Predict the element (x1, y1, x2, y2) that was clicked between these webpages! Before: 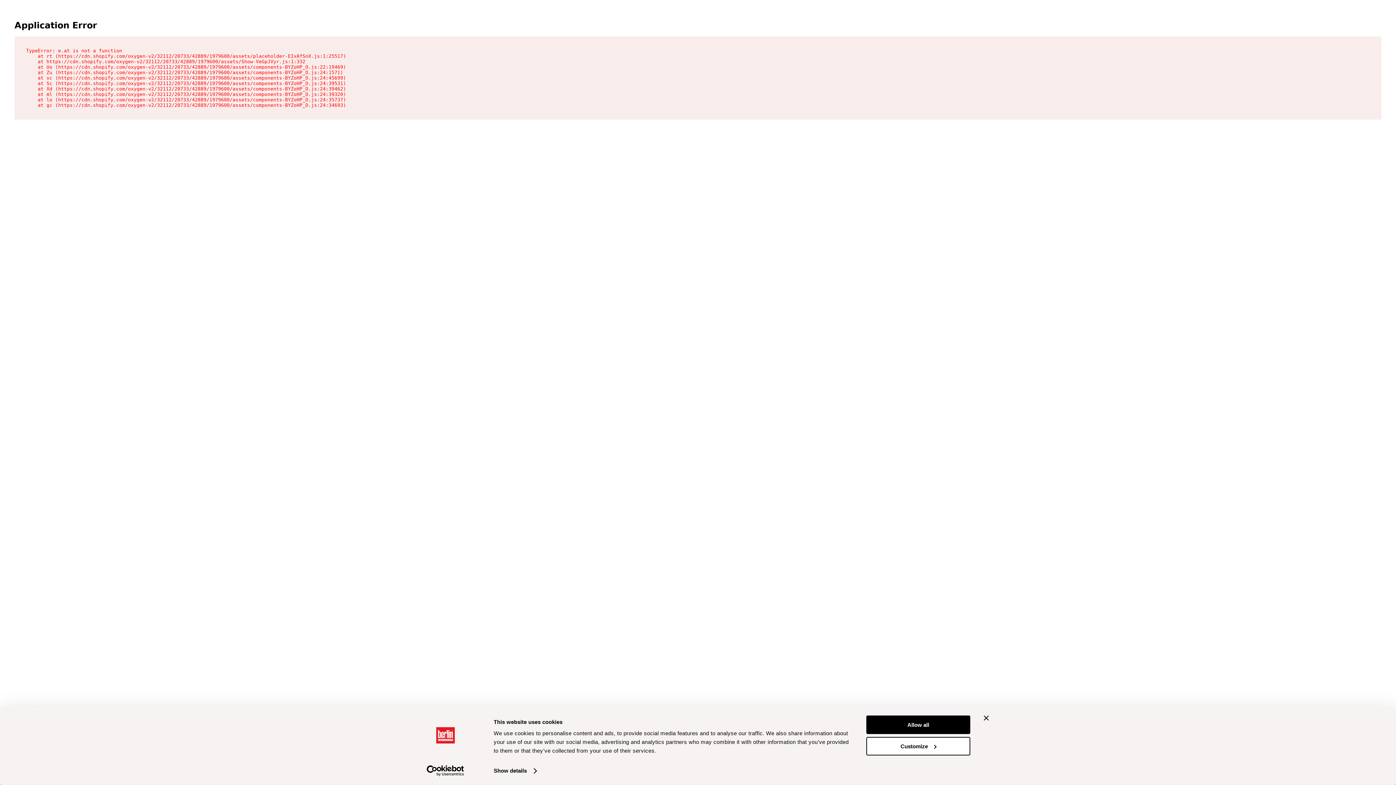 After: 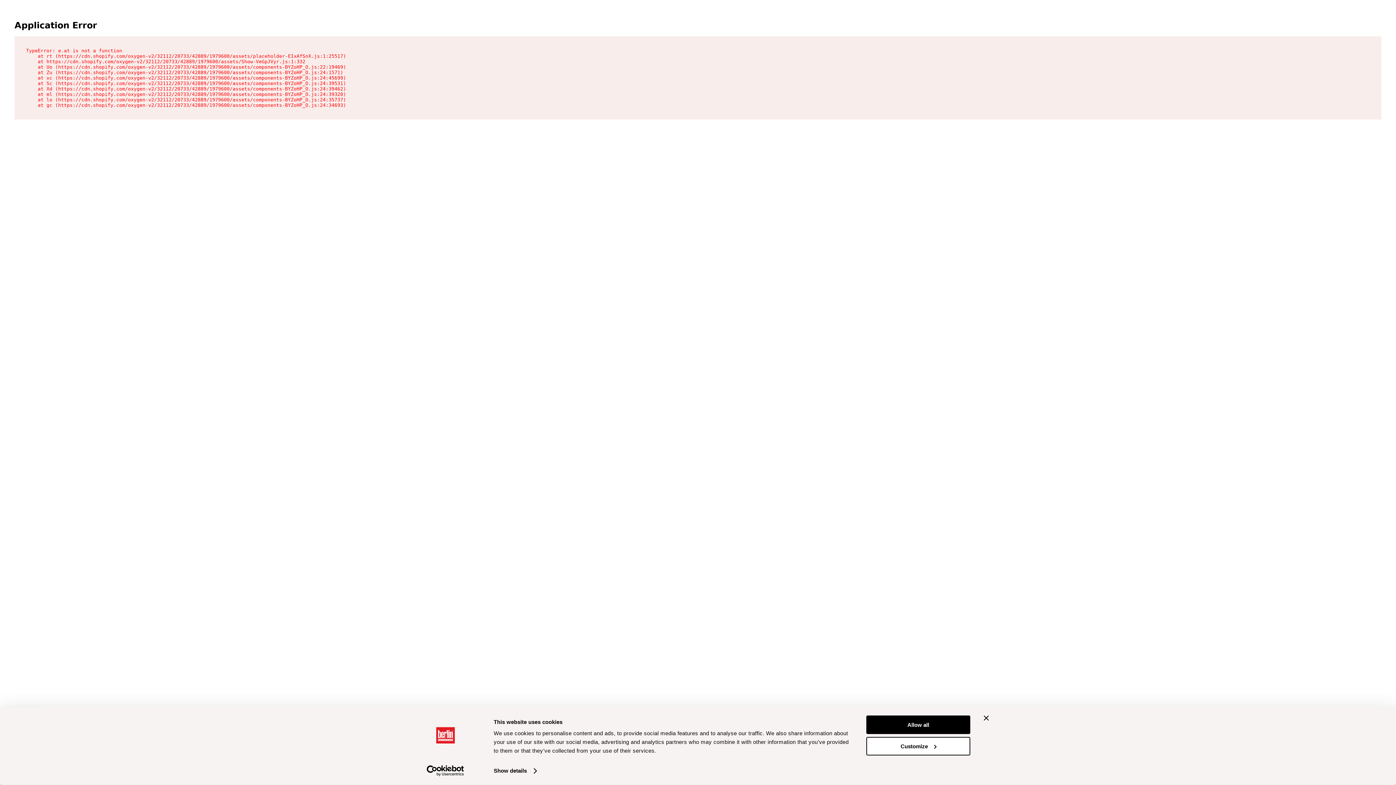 Action: label: Usercentrics Cookiebot - opens in a new window bbox: (413, 765, 477, 776)